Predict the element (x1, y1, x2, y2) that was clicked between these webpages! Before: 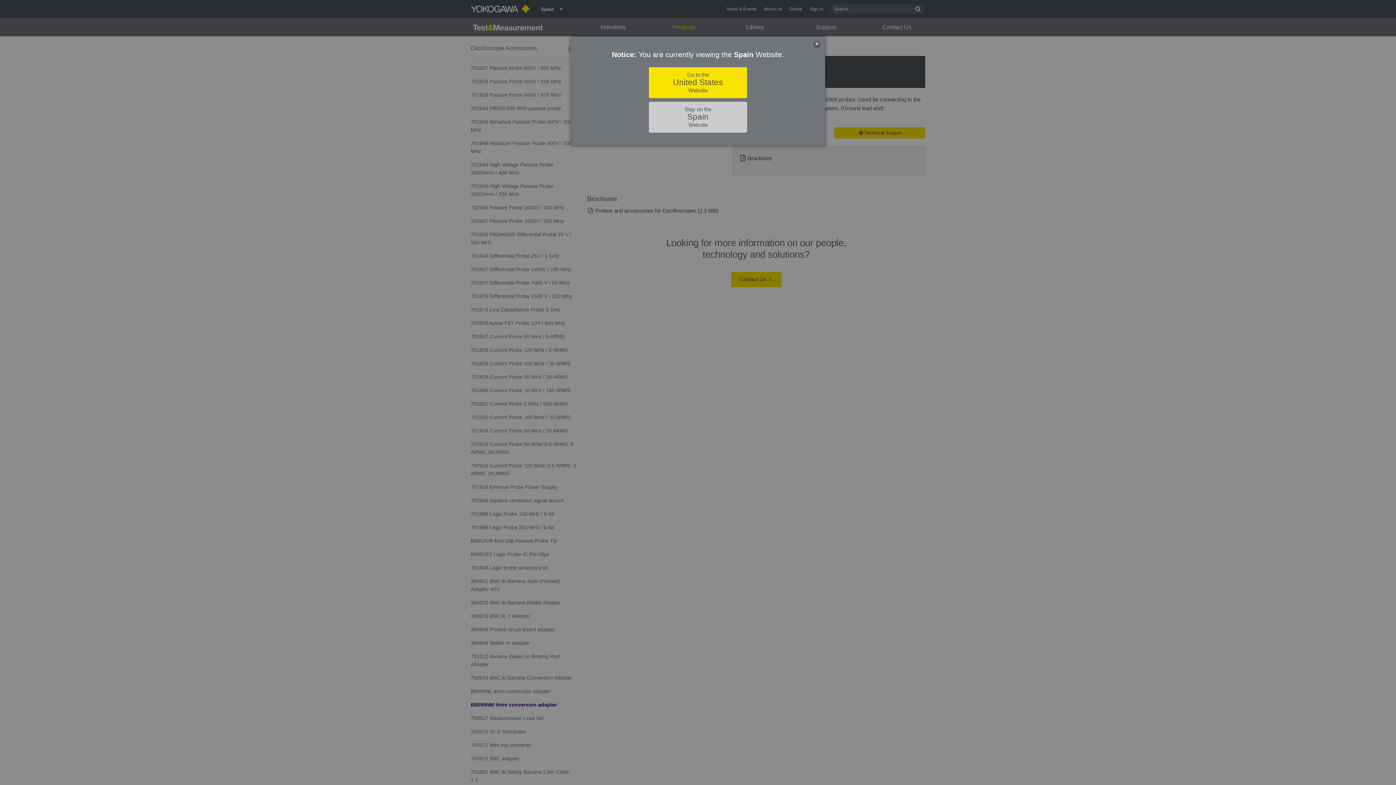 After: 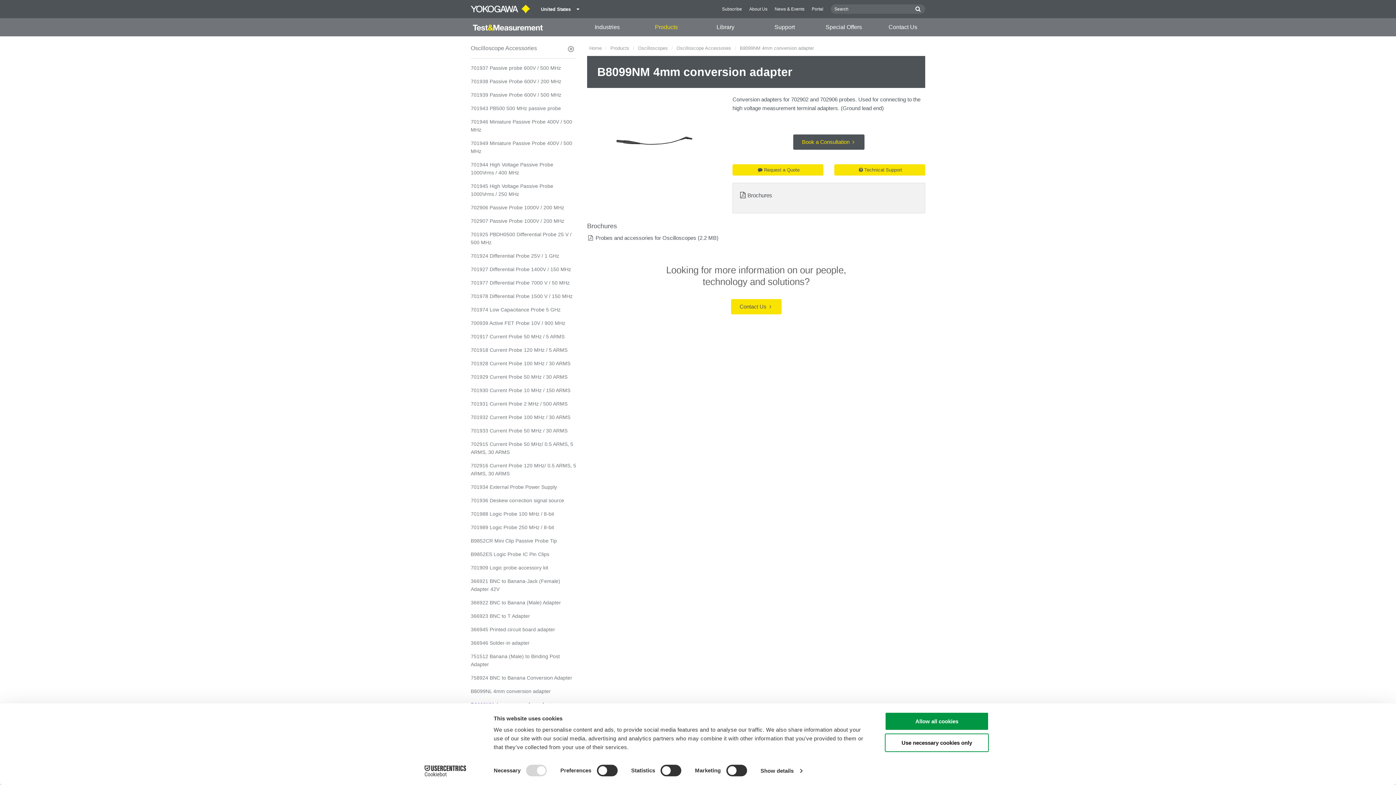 Action: label: Go to the
United States
Website bbox: (649, 67, 747, 98)